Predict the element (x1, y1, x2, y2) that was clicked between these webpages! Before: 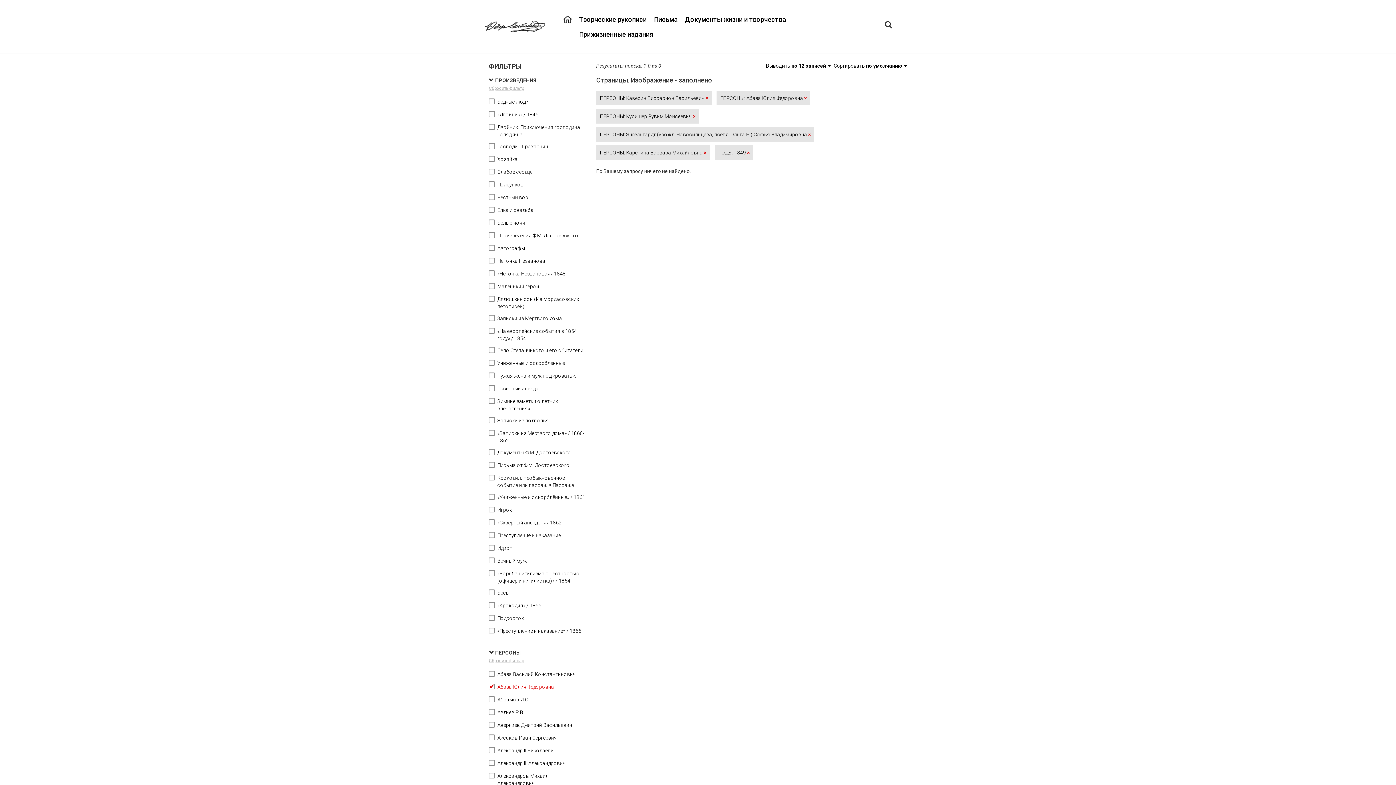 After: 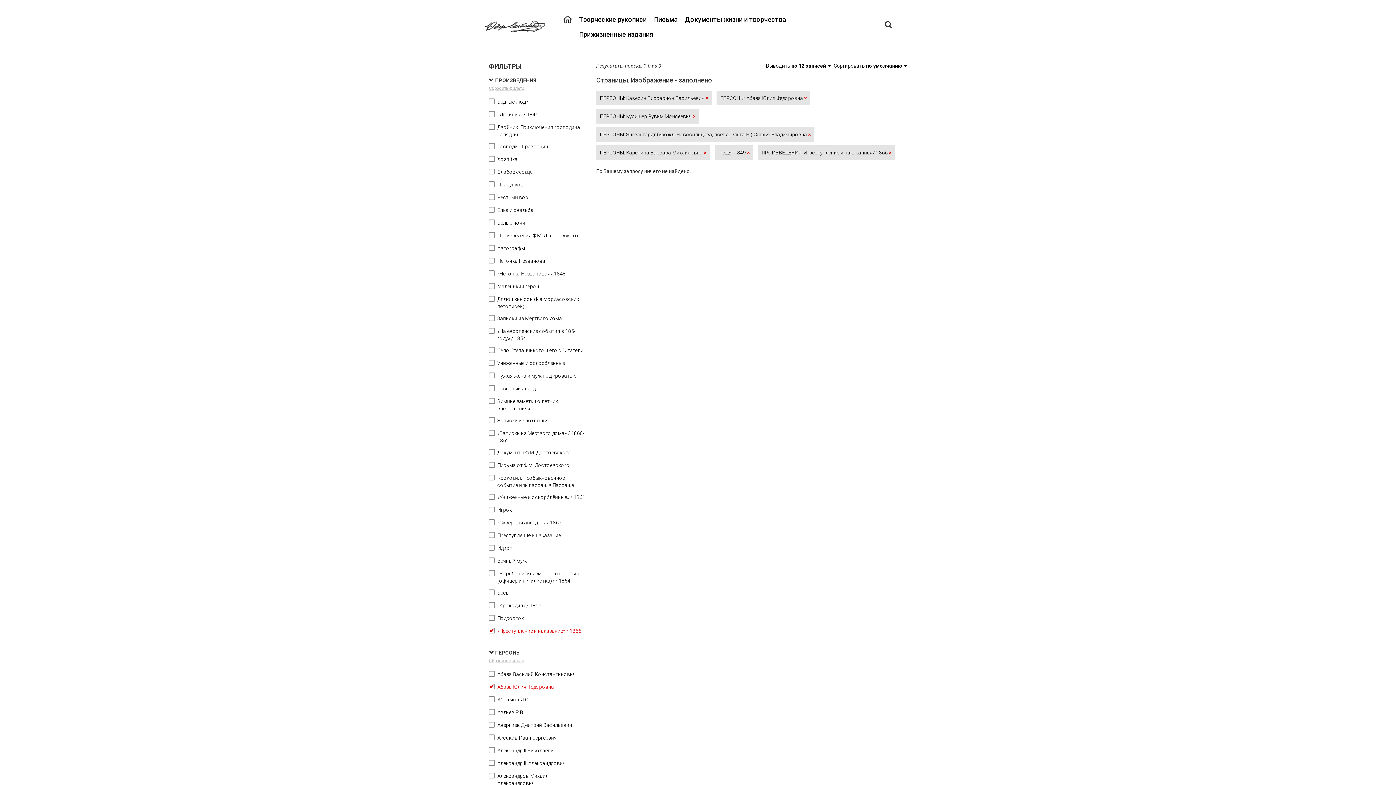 Action: bbox: (489, 628, 581, 634) label: «Преступление и наказание» / 1866